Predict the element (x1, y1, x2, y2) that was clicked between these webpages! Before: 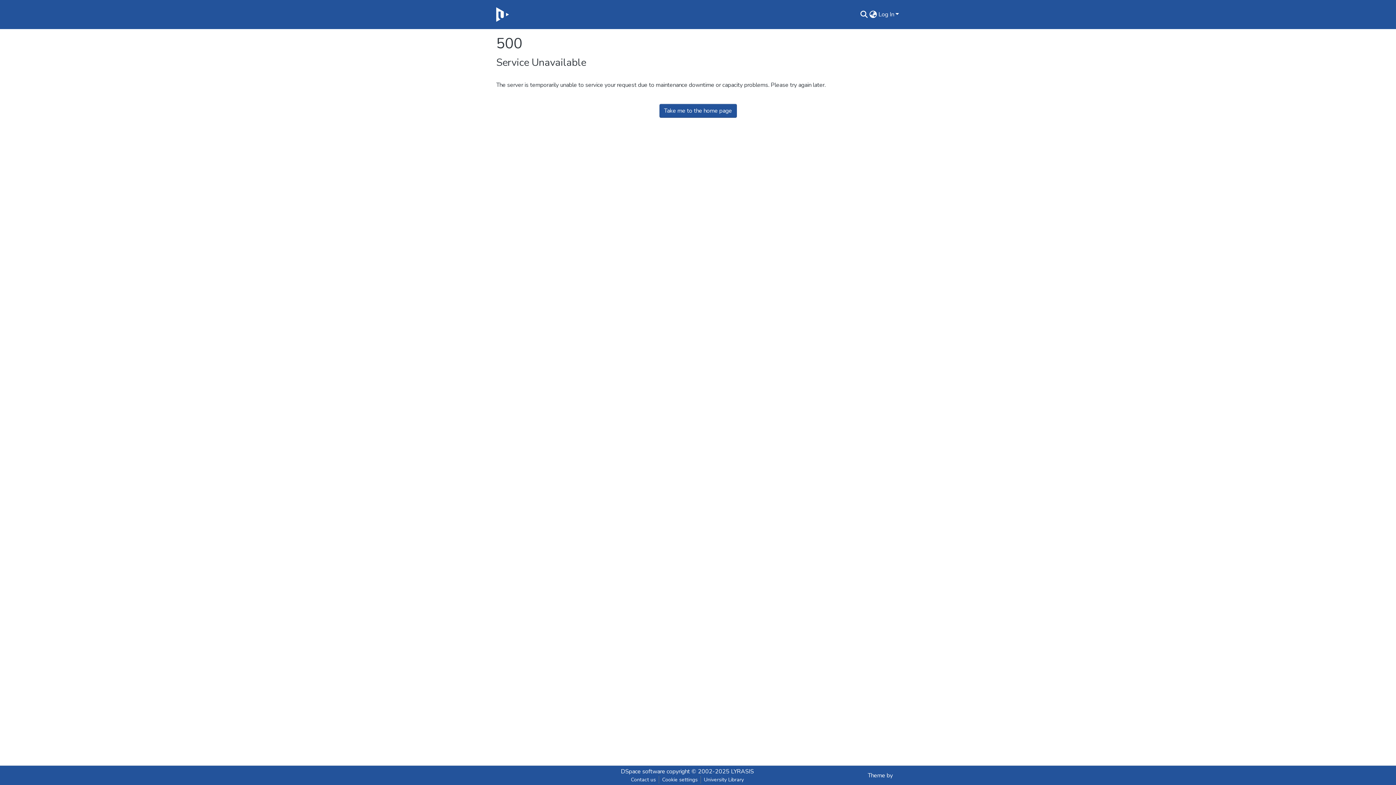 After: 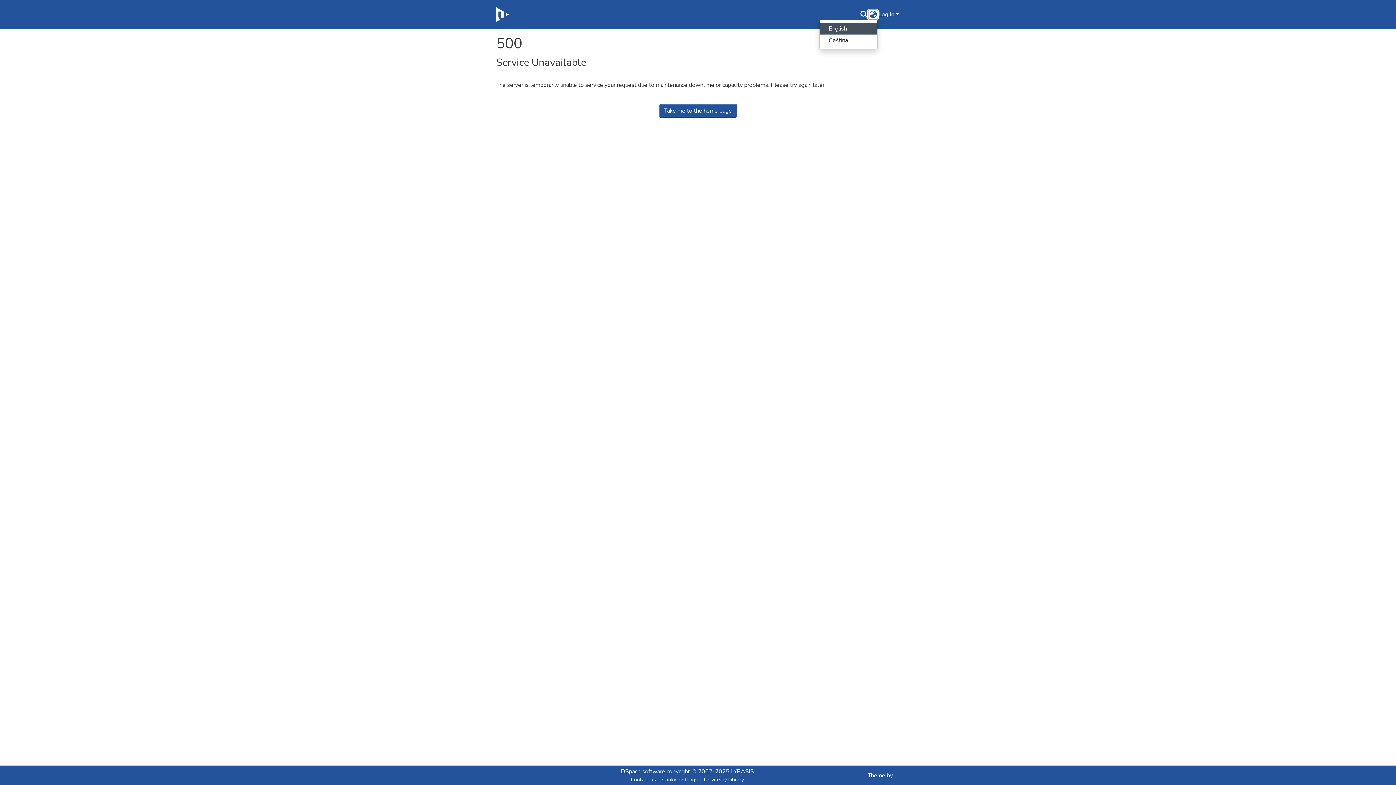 Action: bbox: (868, 10, 877, 18) label: Language switch